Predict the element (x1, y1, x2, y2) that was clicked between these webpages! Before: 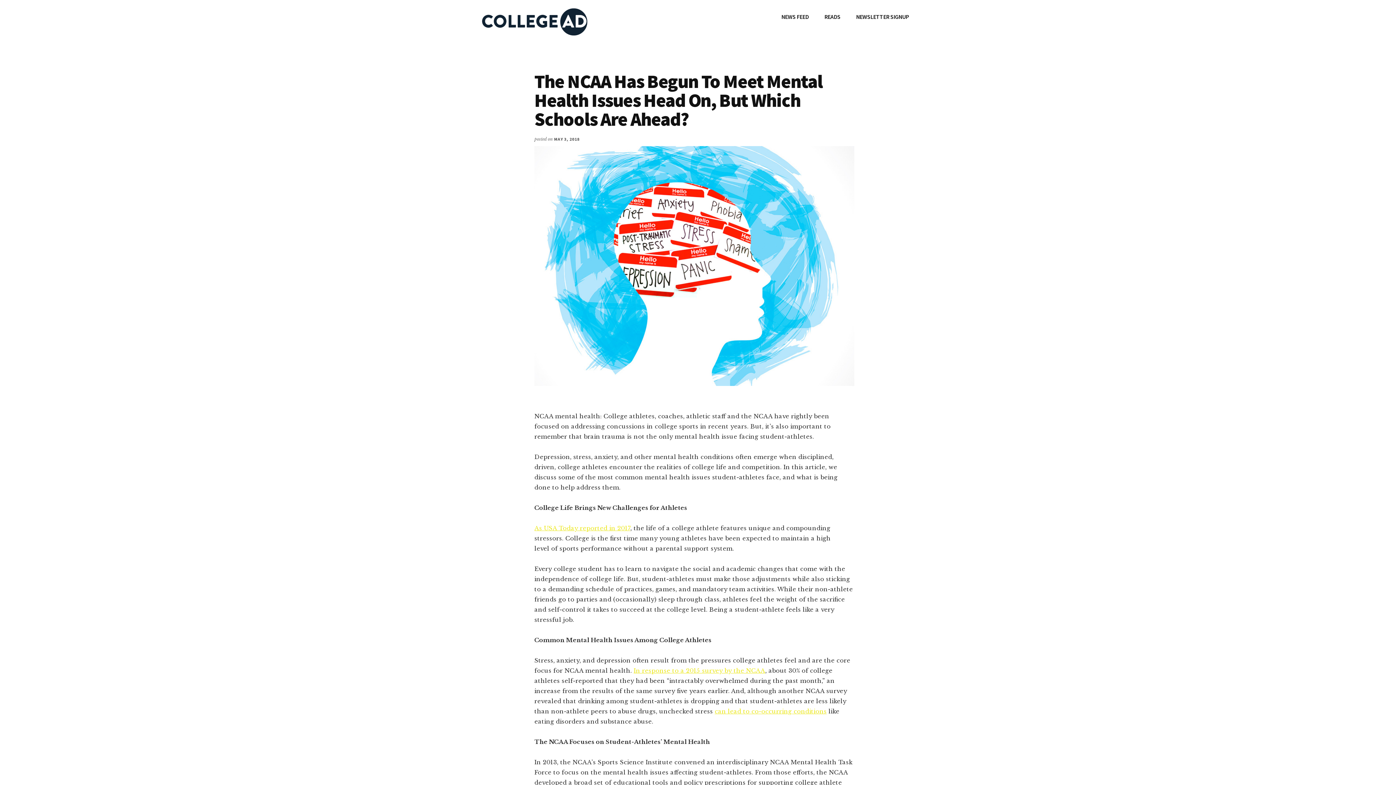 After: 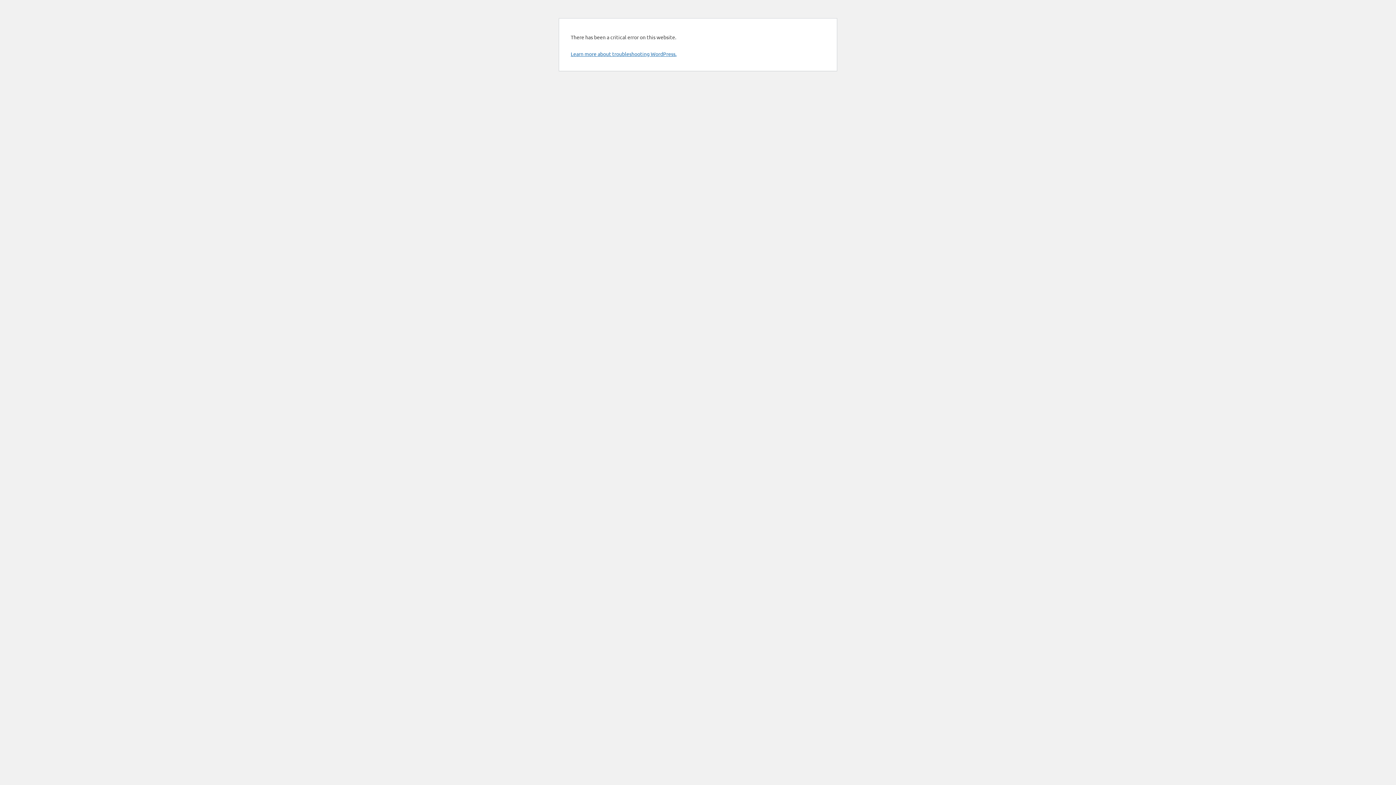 Action: bbox: (817, 7, 847, 26) label: READS